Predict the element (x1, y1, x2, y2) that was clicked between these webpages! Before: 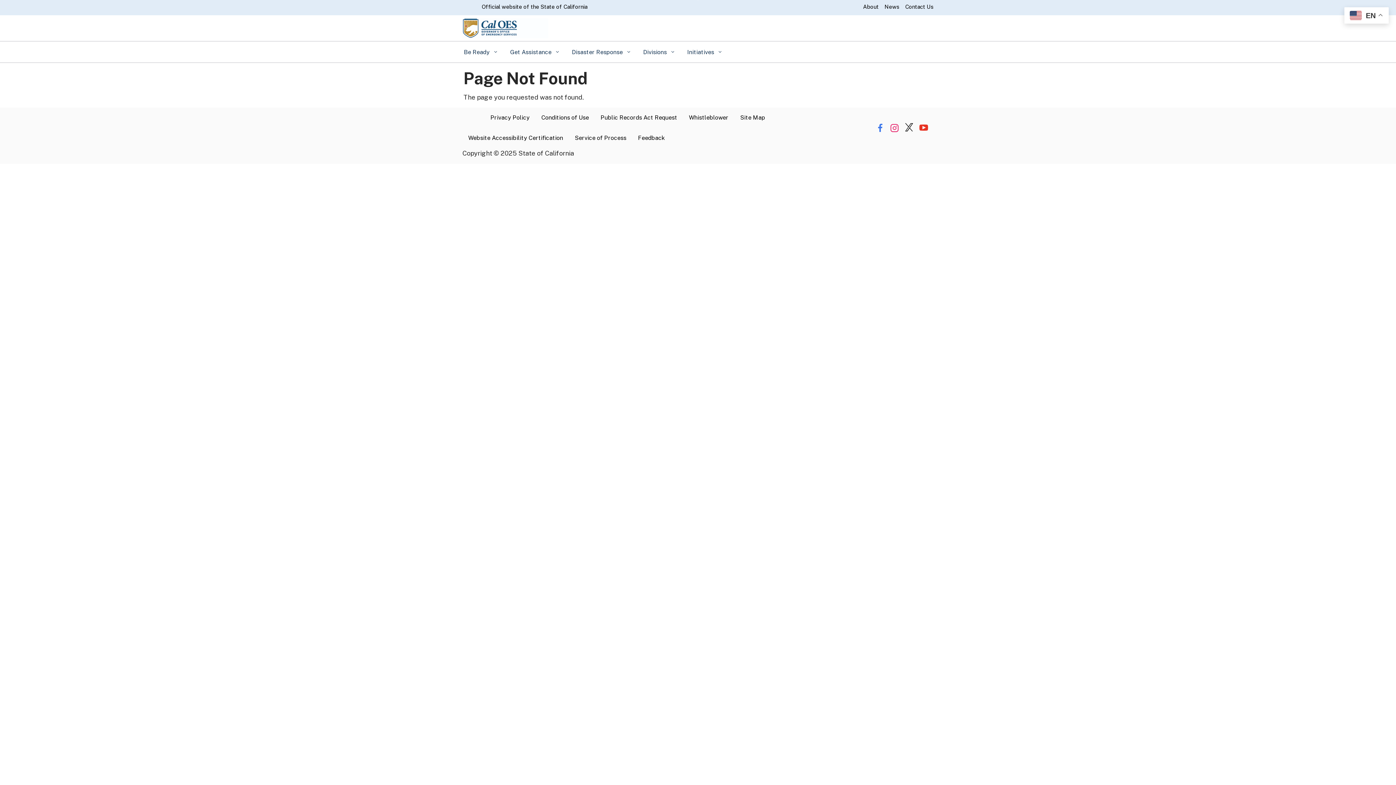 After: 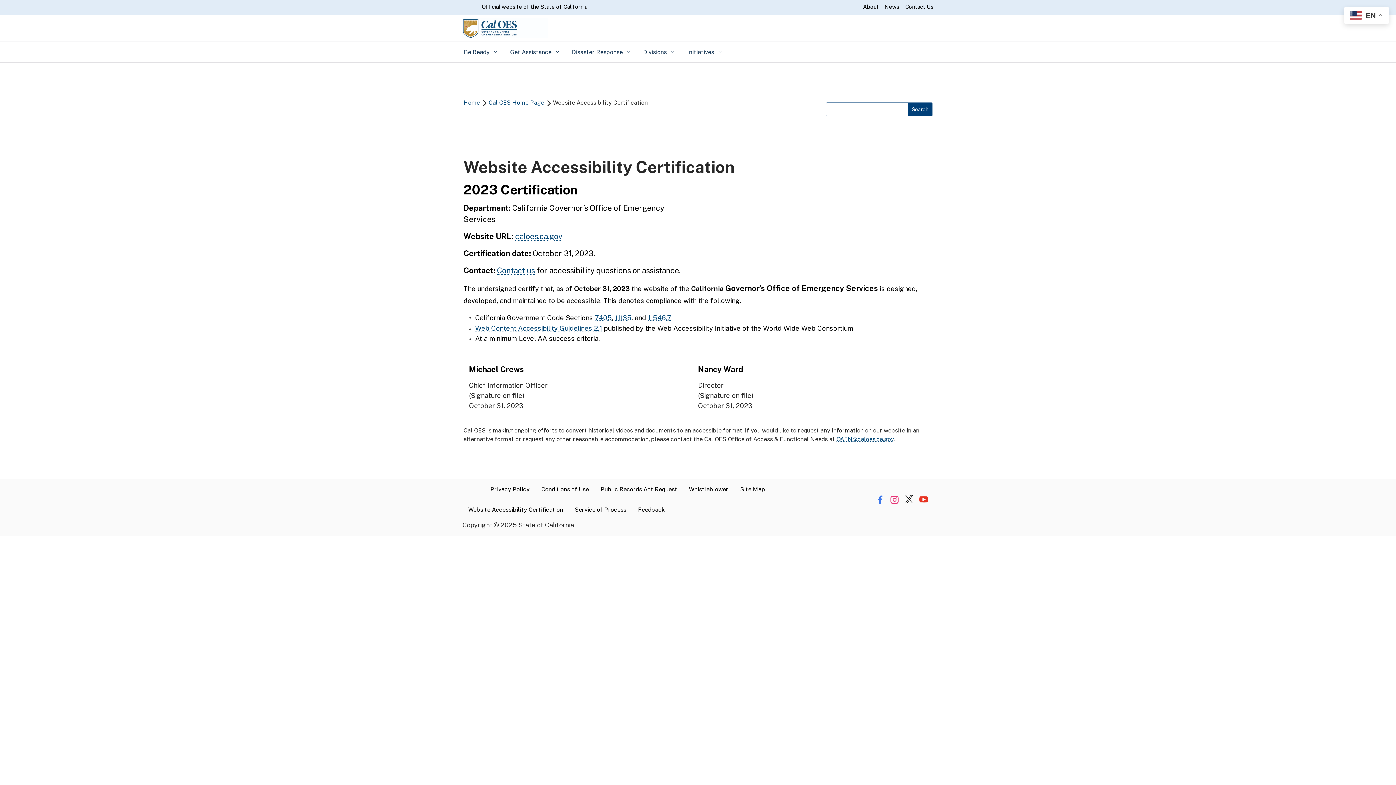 Action: bbox: (462, 128, 569, 148) label: Website Accessibility Certification